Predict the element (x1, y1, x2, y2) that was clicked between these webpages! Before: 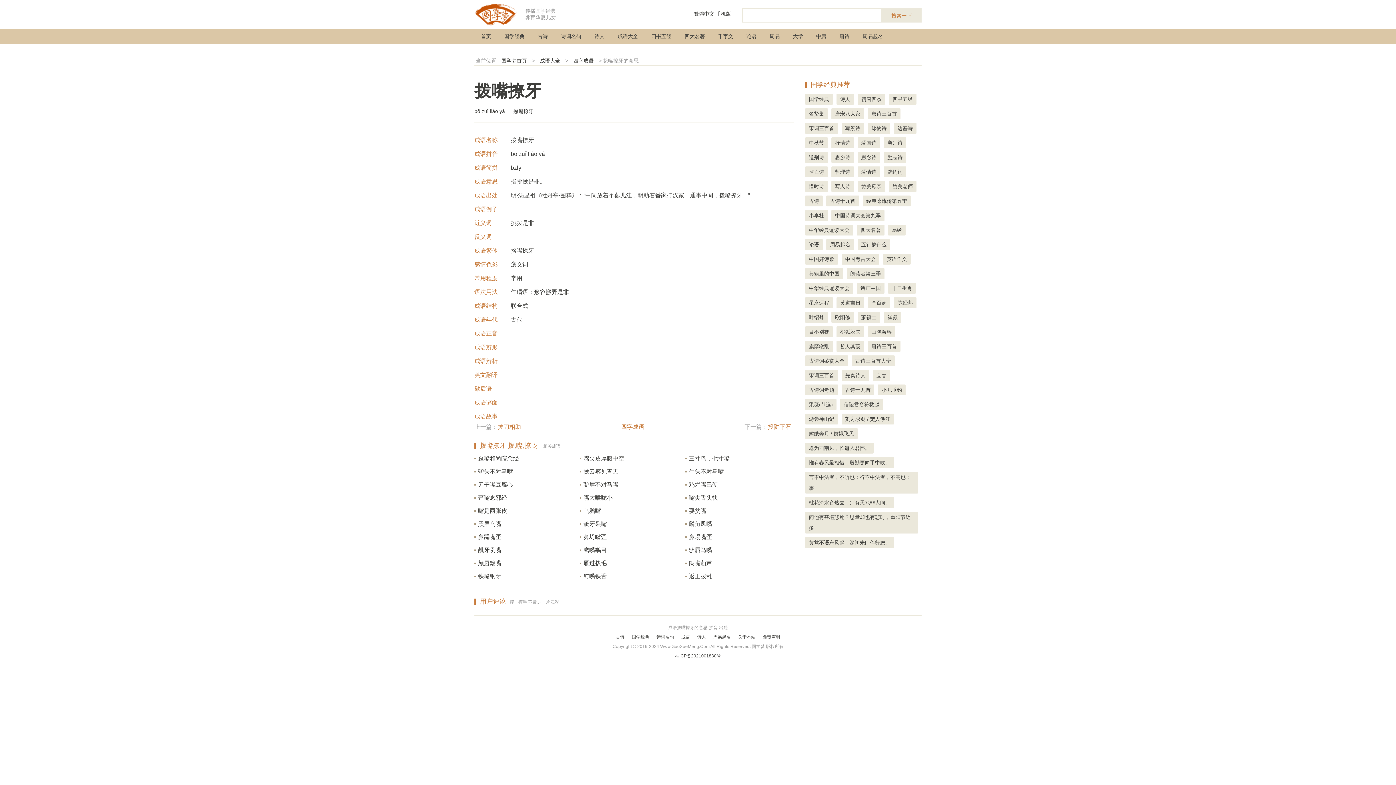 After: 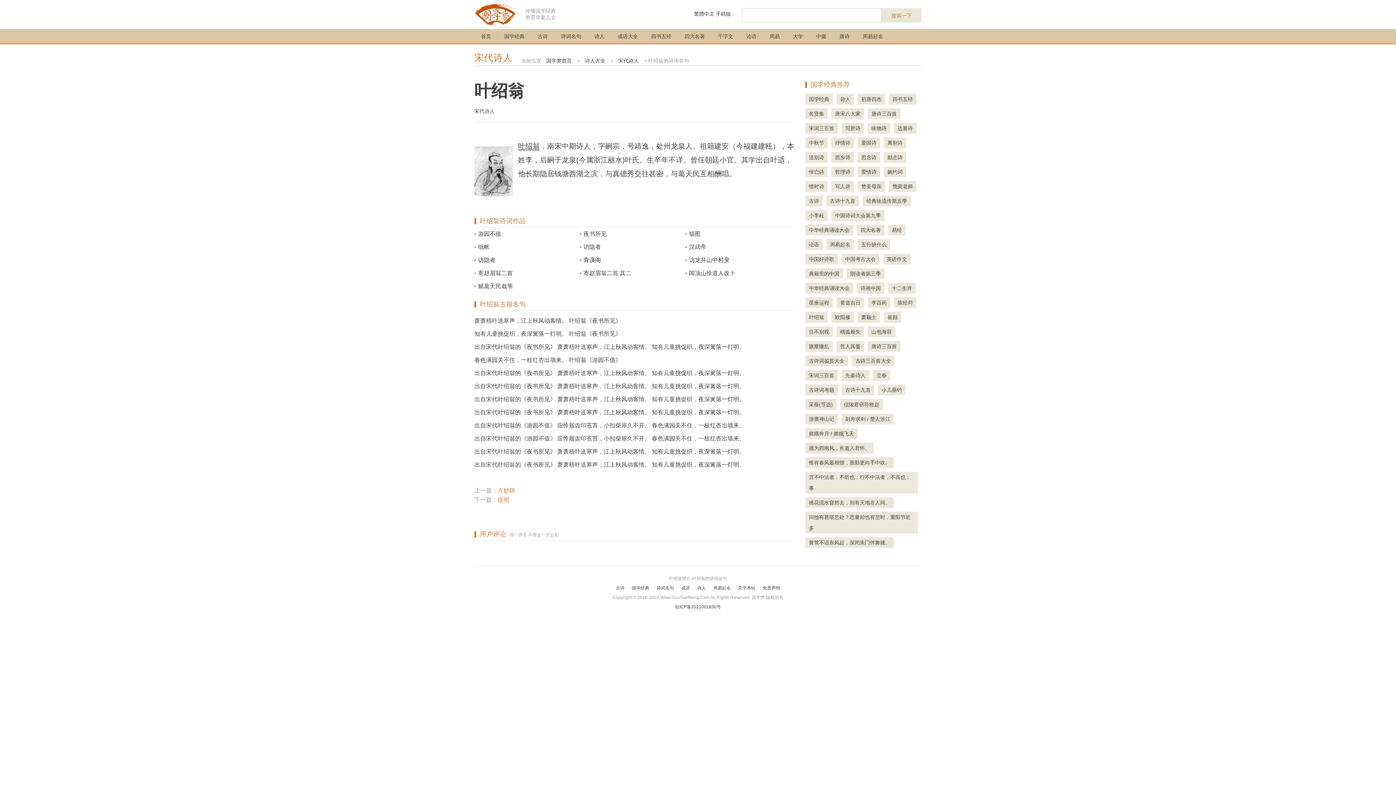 Action: label: 叶绍翁 bbox: (805, 312, 828, 322)